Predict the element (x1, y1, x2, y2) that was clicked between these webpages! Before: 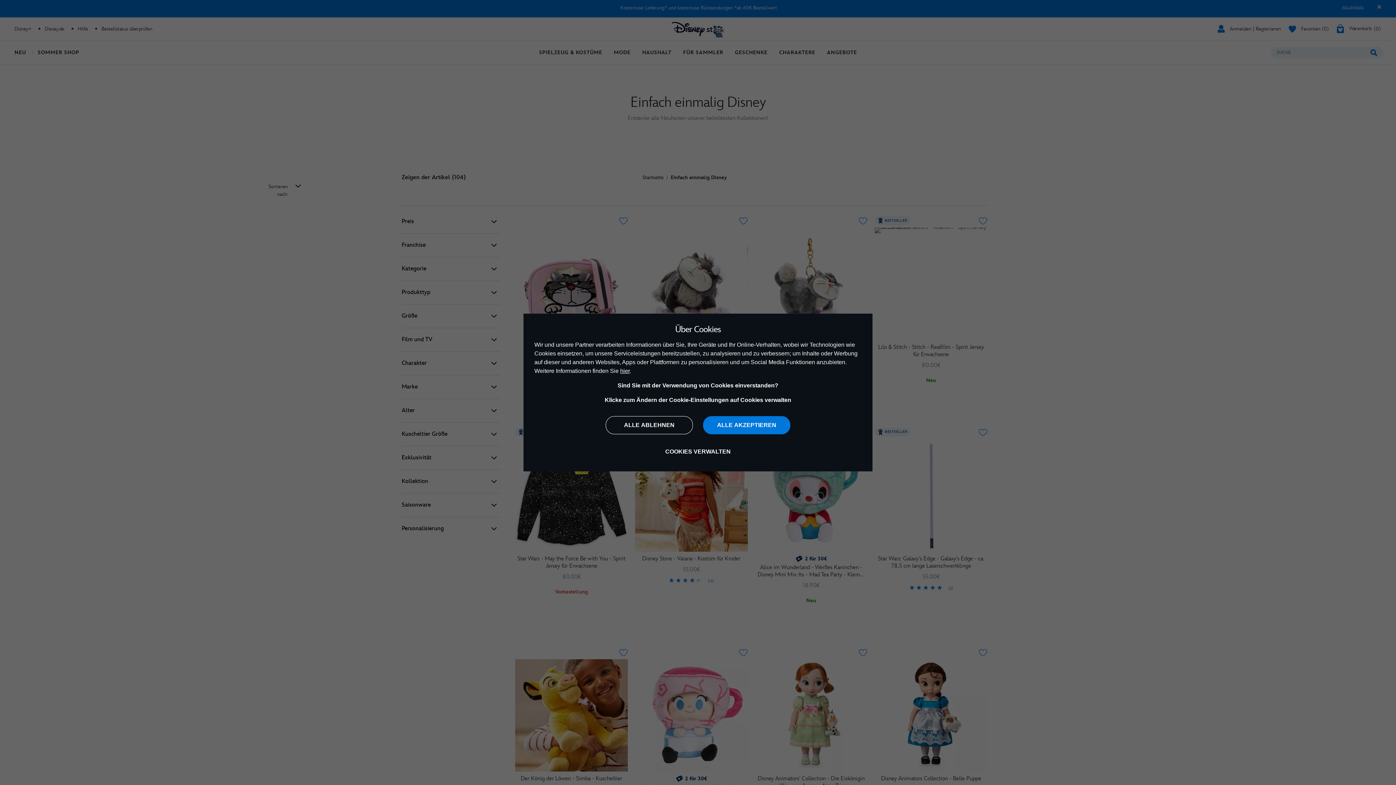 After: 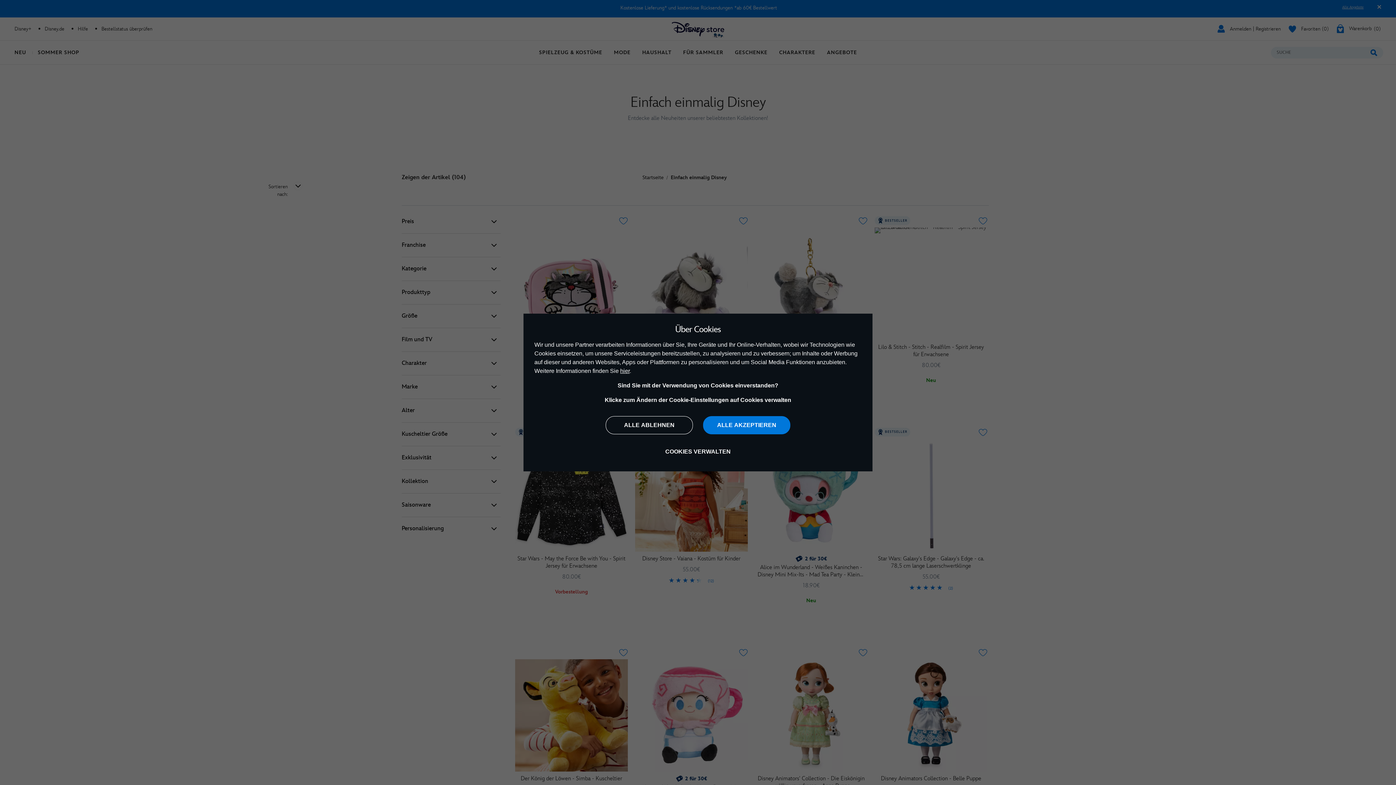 Action: bbox: (620, 368, 629, 374) label: hier